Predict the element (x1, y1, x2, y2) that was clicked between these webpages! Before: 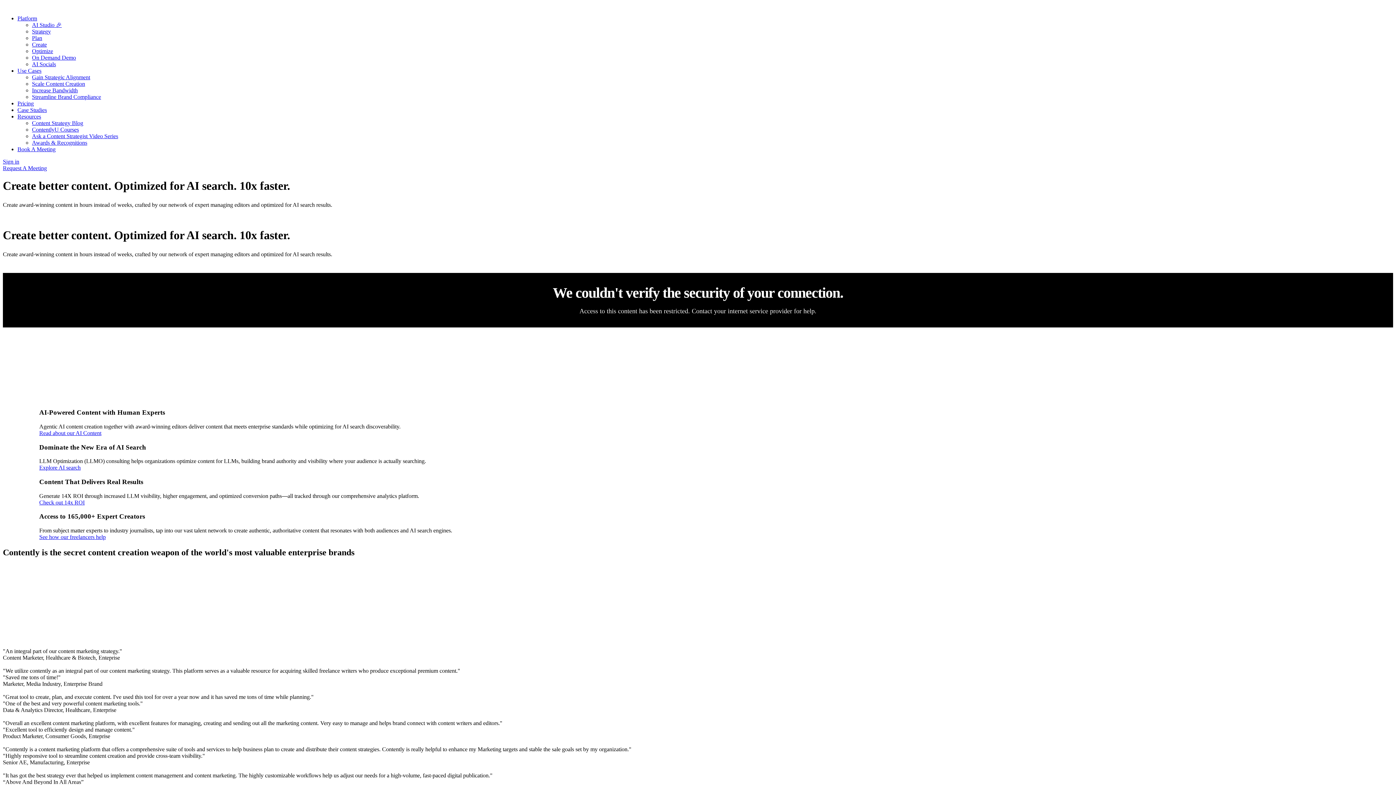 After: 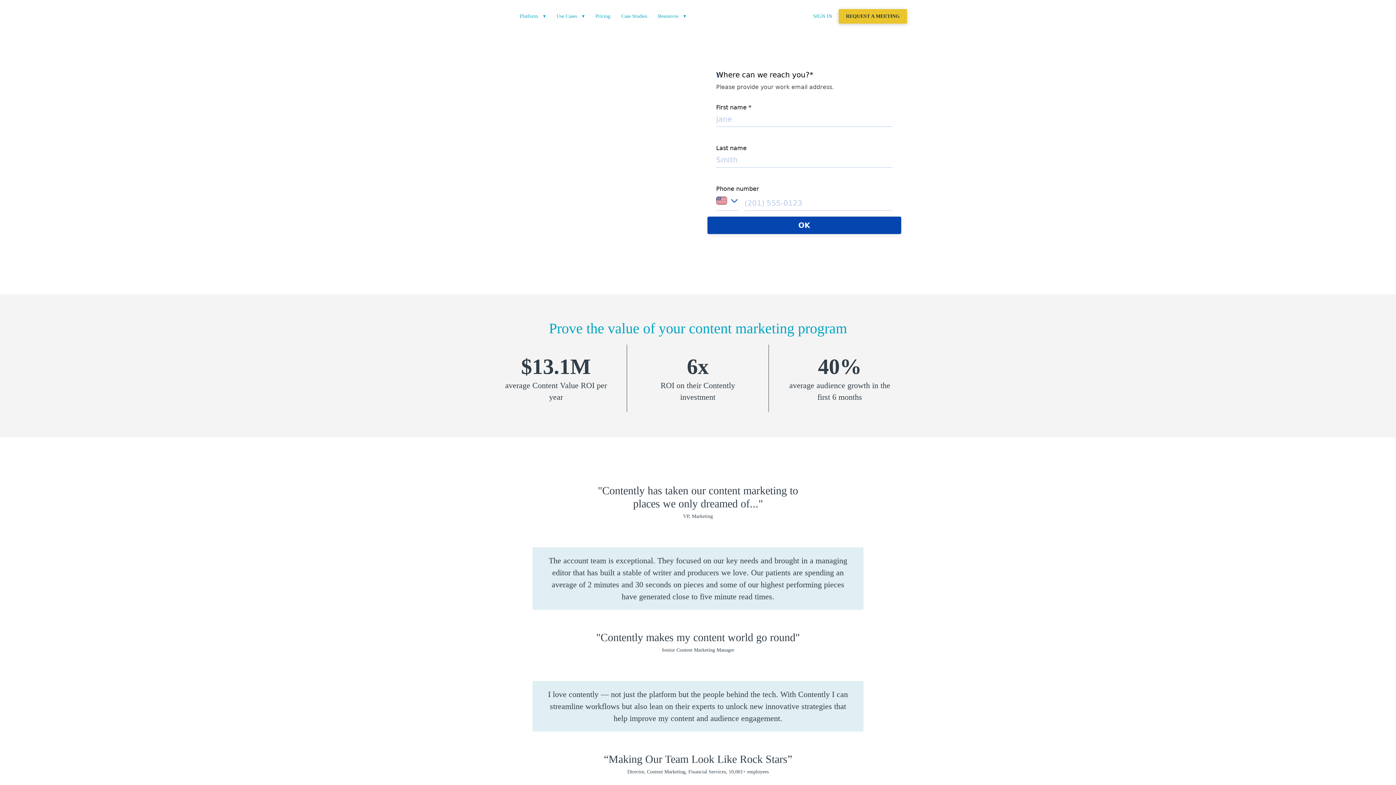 Action: label: Request A Meeting bbox: (2, 165, 46, 171)